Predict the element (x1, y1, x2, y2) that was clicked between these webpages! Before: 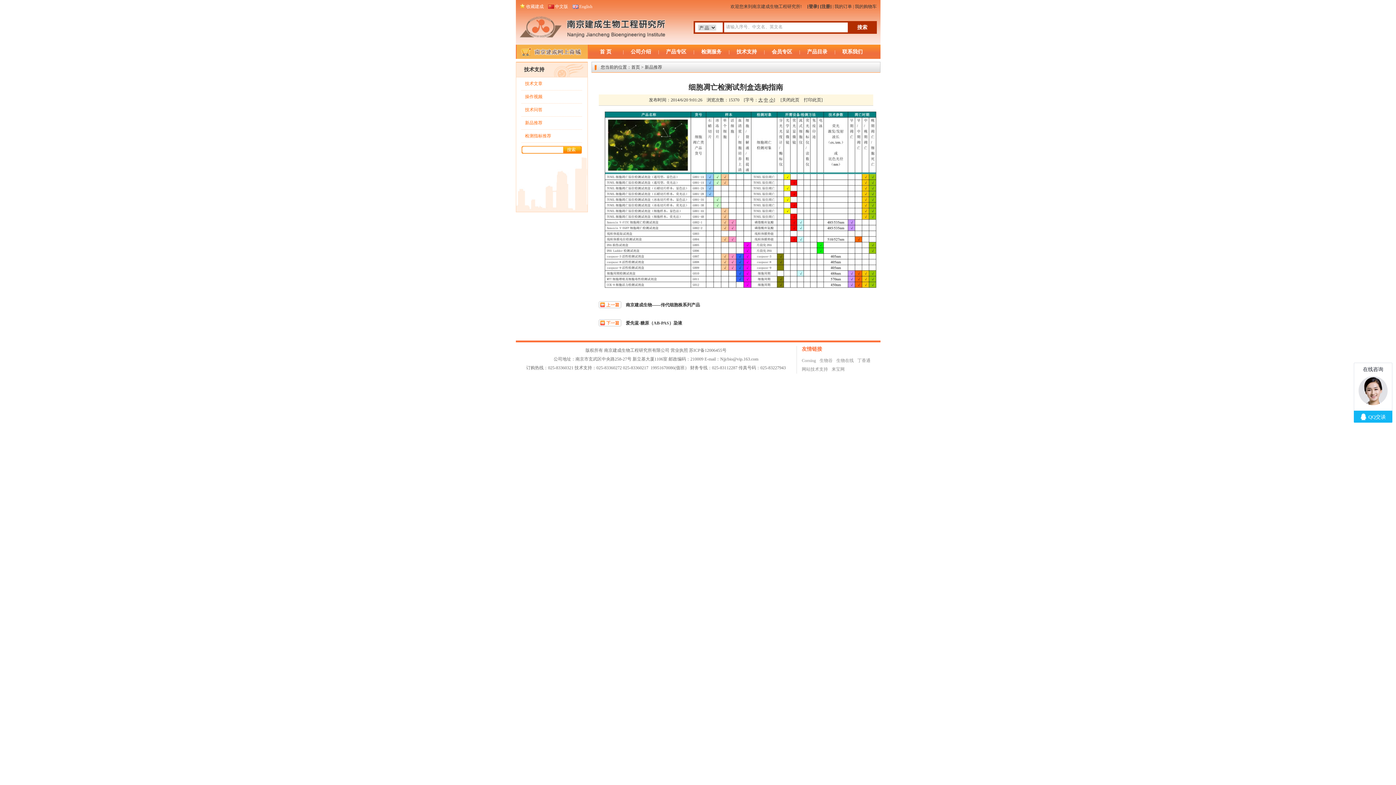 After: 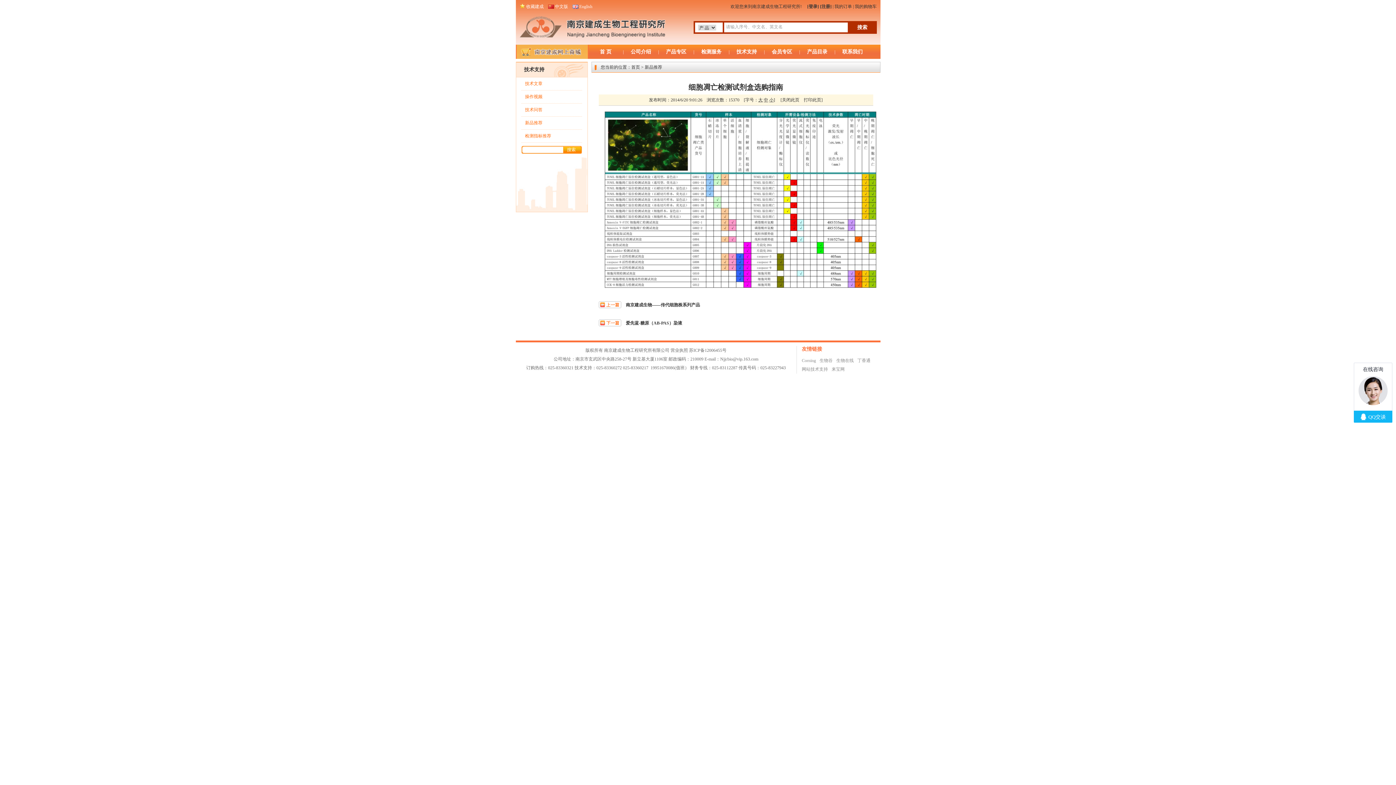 Action: bbox: (526, 4, 543, 9) label: 收藏建成